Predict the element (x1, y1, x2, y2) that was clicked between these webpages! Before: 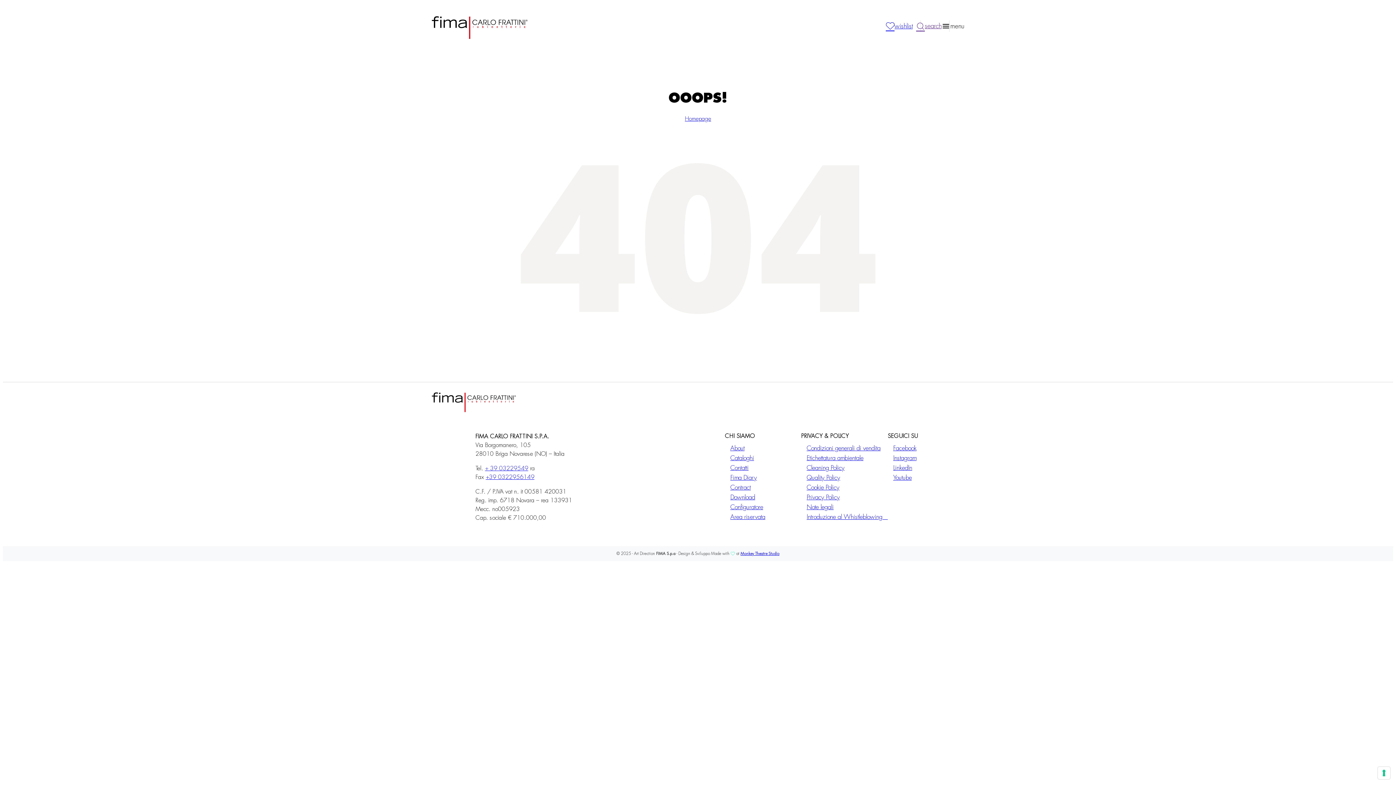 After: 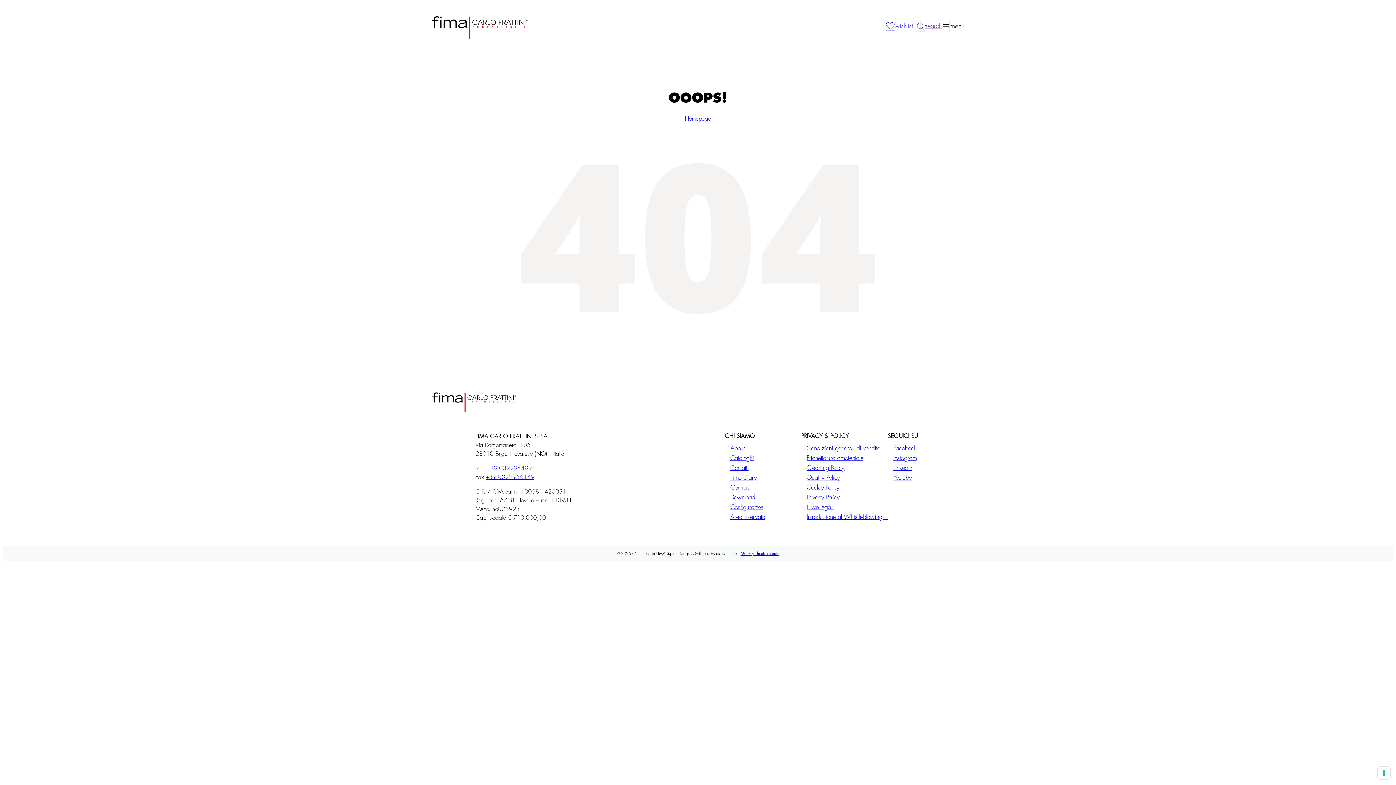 Action: label: Monkey Theatre Studio bbox: (740, 551, 779, 555)